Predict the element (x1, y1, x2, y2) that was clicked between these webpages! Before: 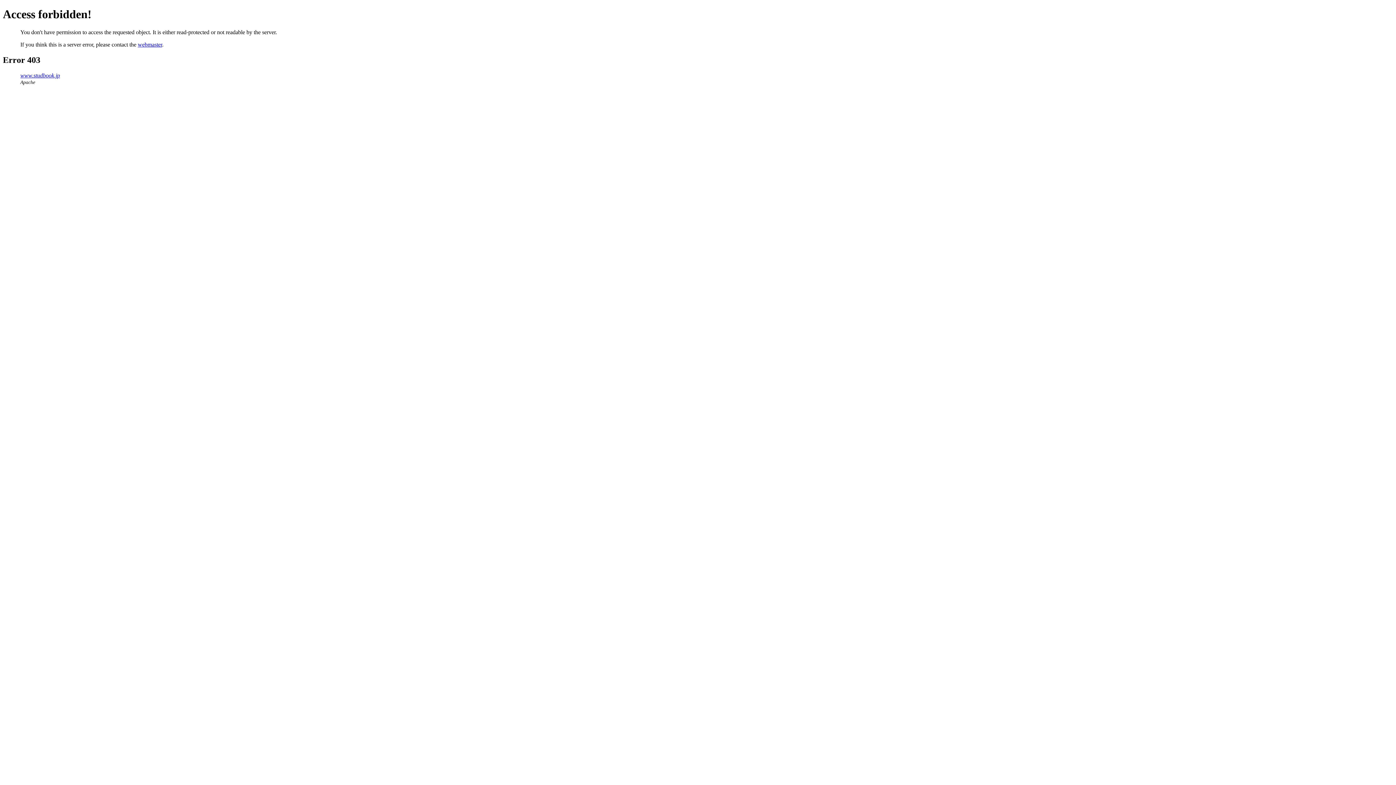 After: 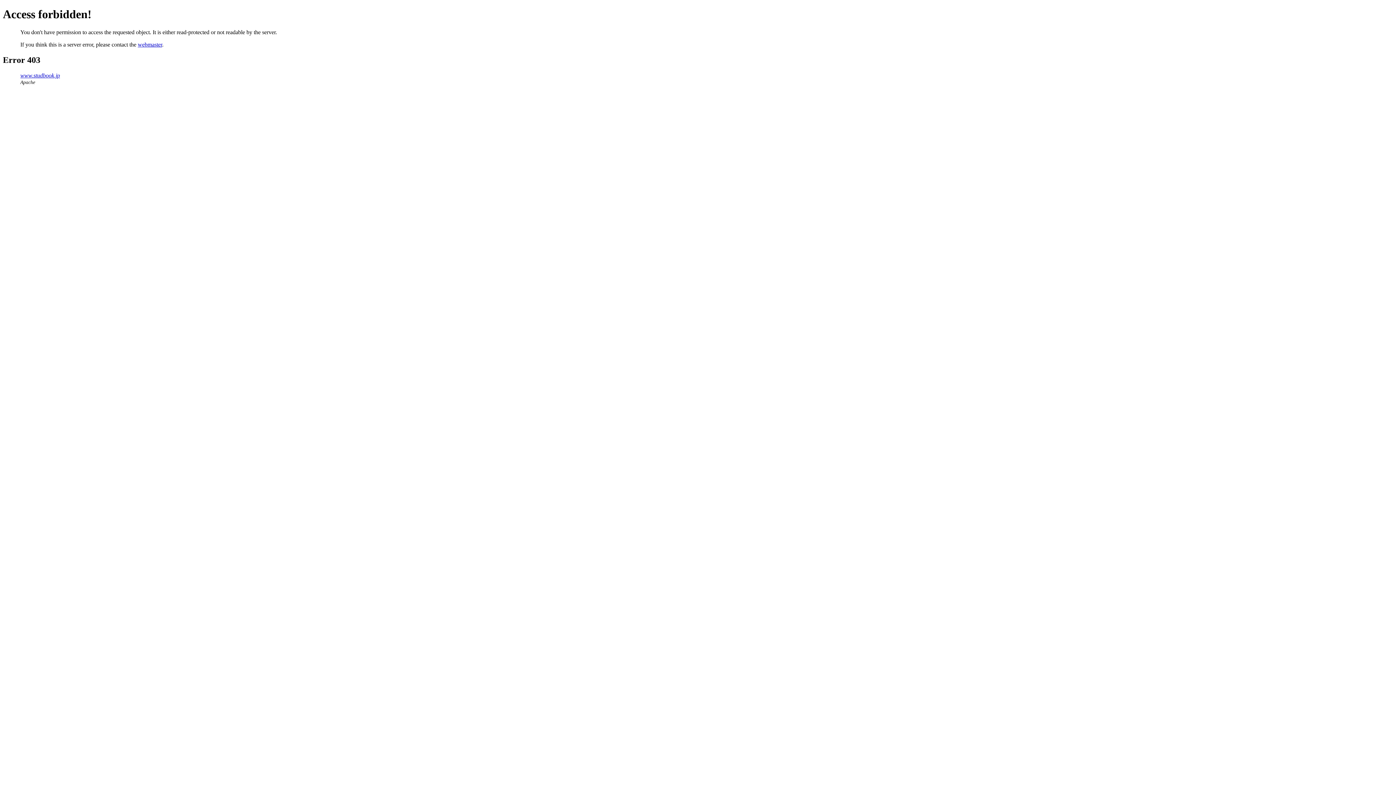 Action: bbox: (137, 41, 162, 47) label: webmaster